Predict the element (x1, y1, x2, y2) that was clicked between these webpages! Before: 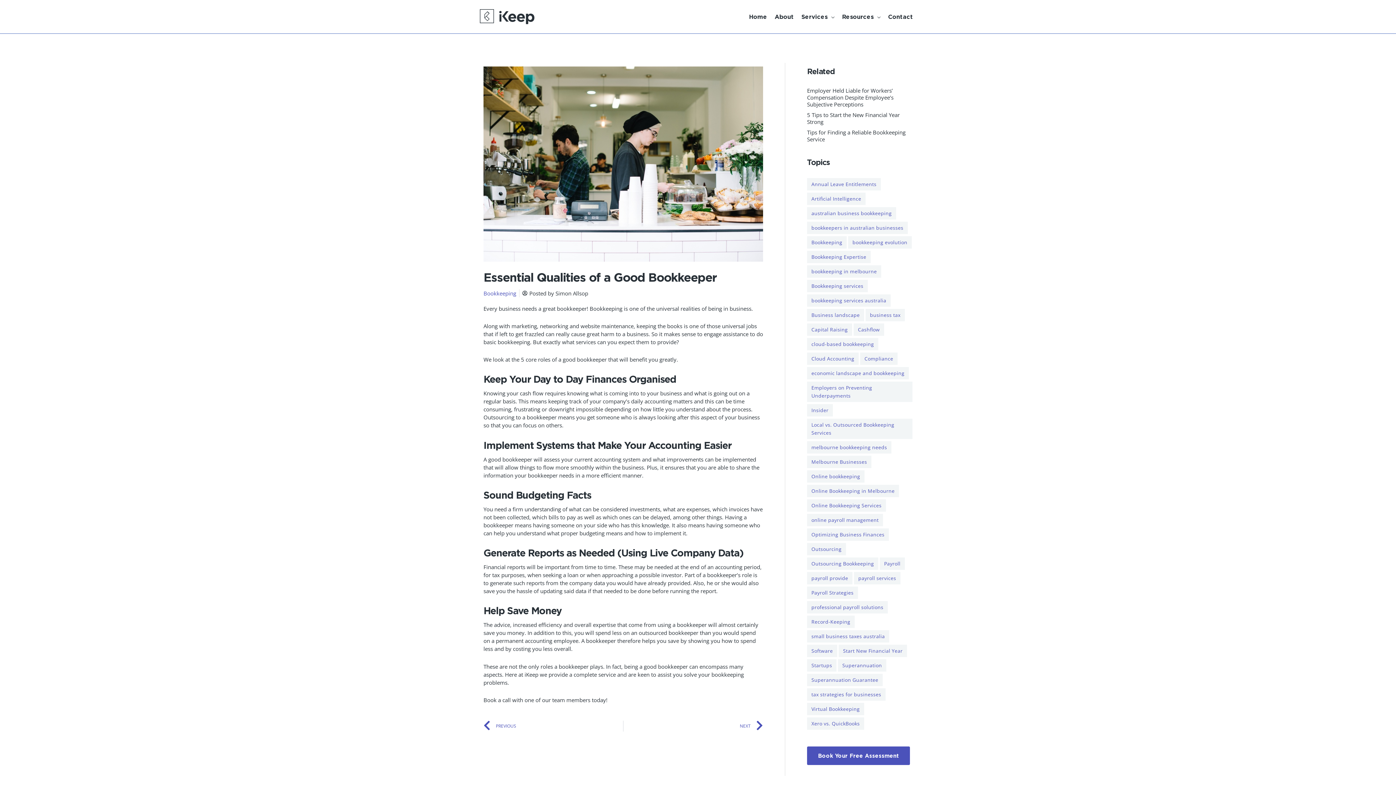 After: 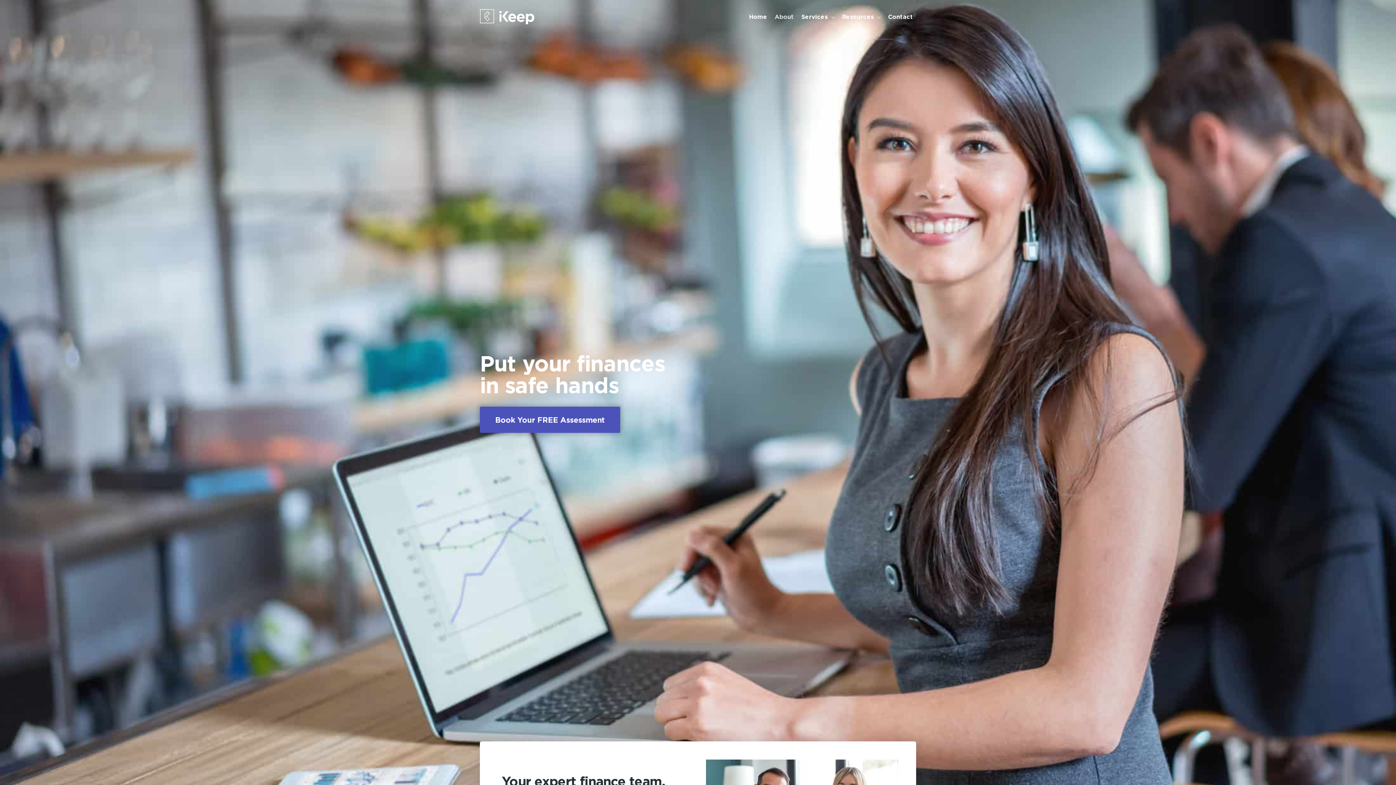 Action: label: About bbox: (770, 4, 797, 29)